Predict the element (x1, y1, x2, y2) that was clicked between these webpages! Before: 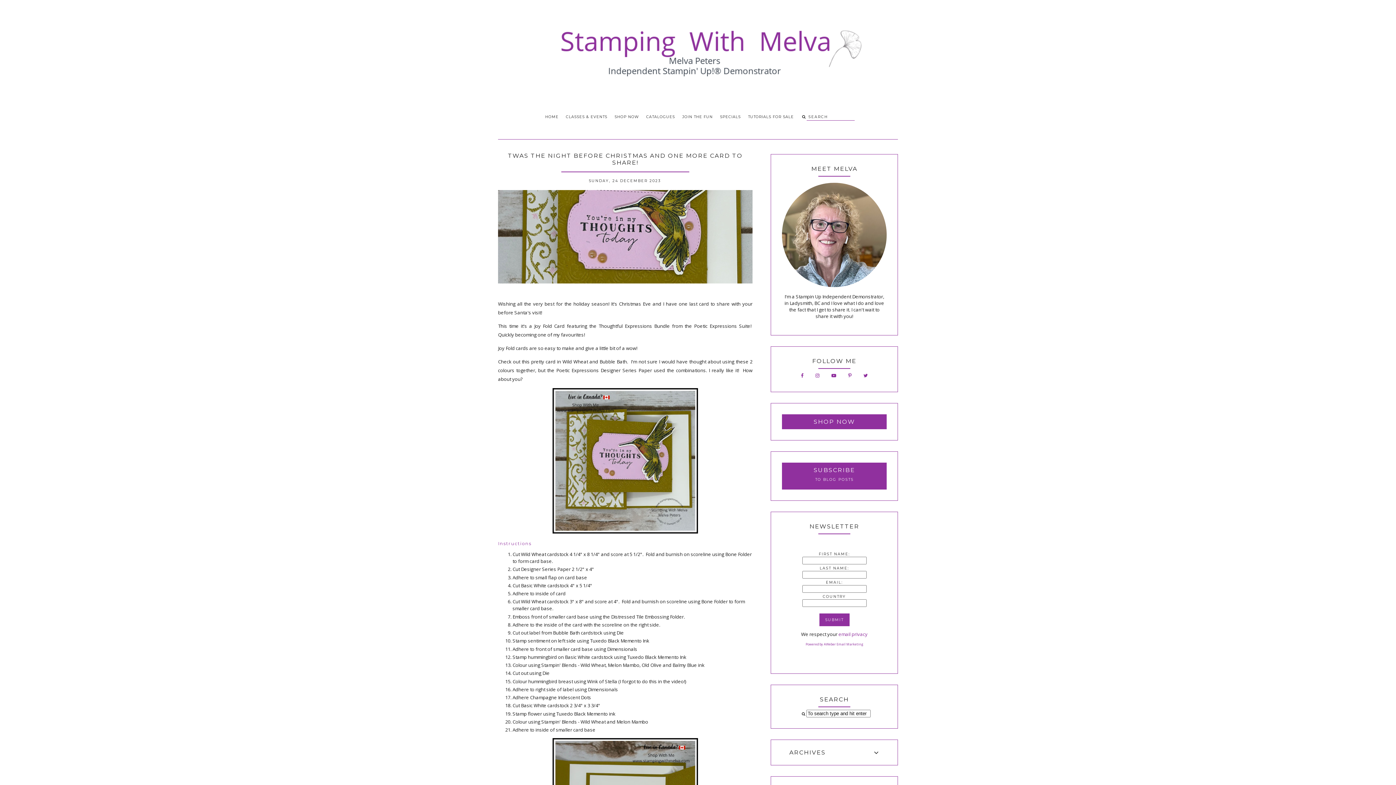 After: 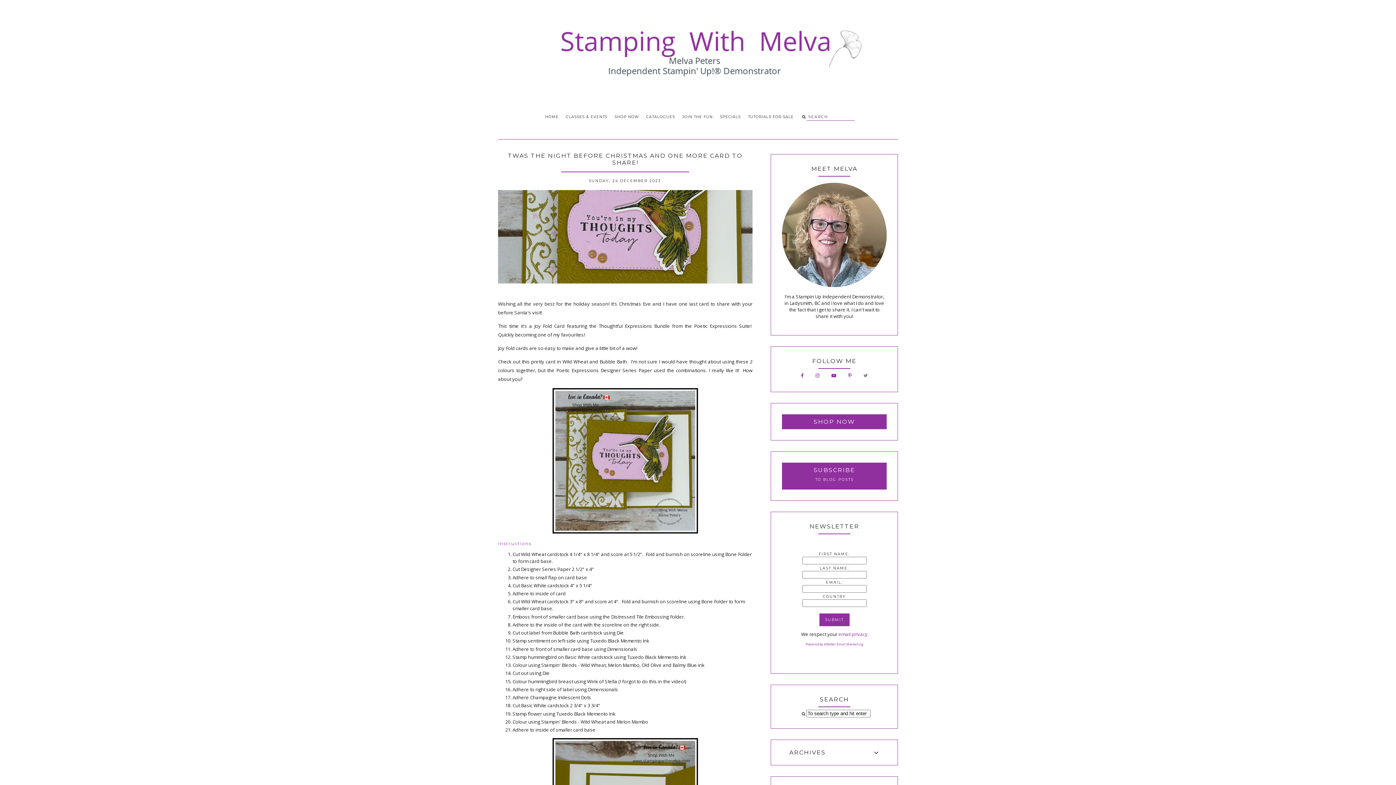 Action: bbox: (858, 371, 873, 379)